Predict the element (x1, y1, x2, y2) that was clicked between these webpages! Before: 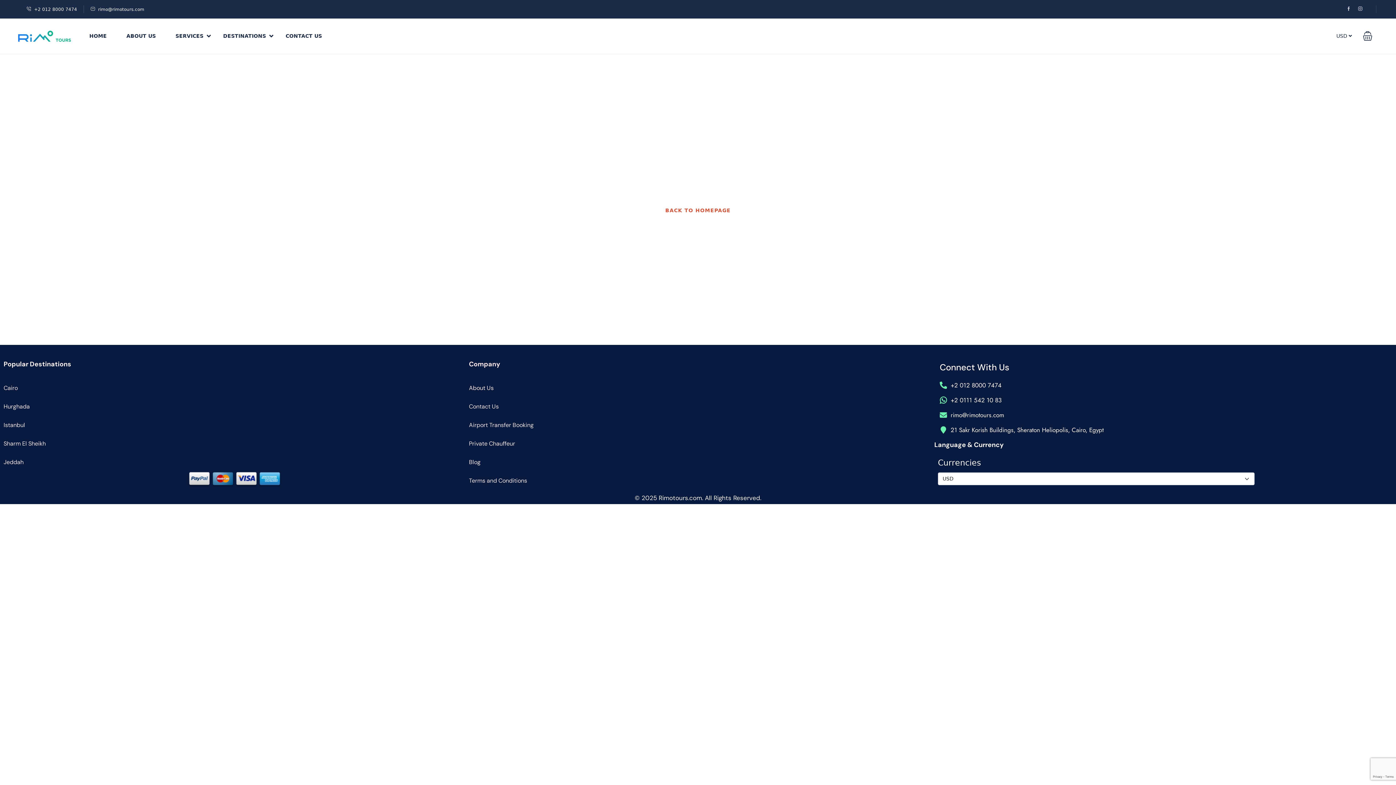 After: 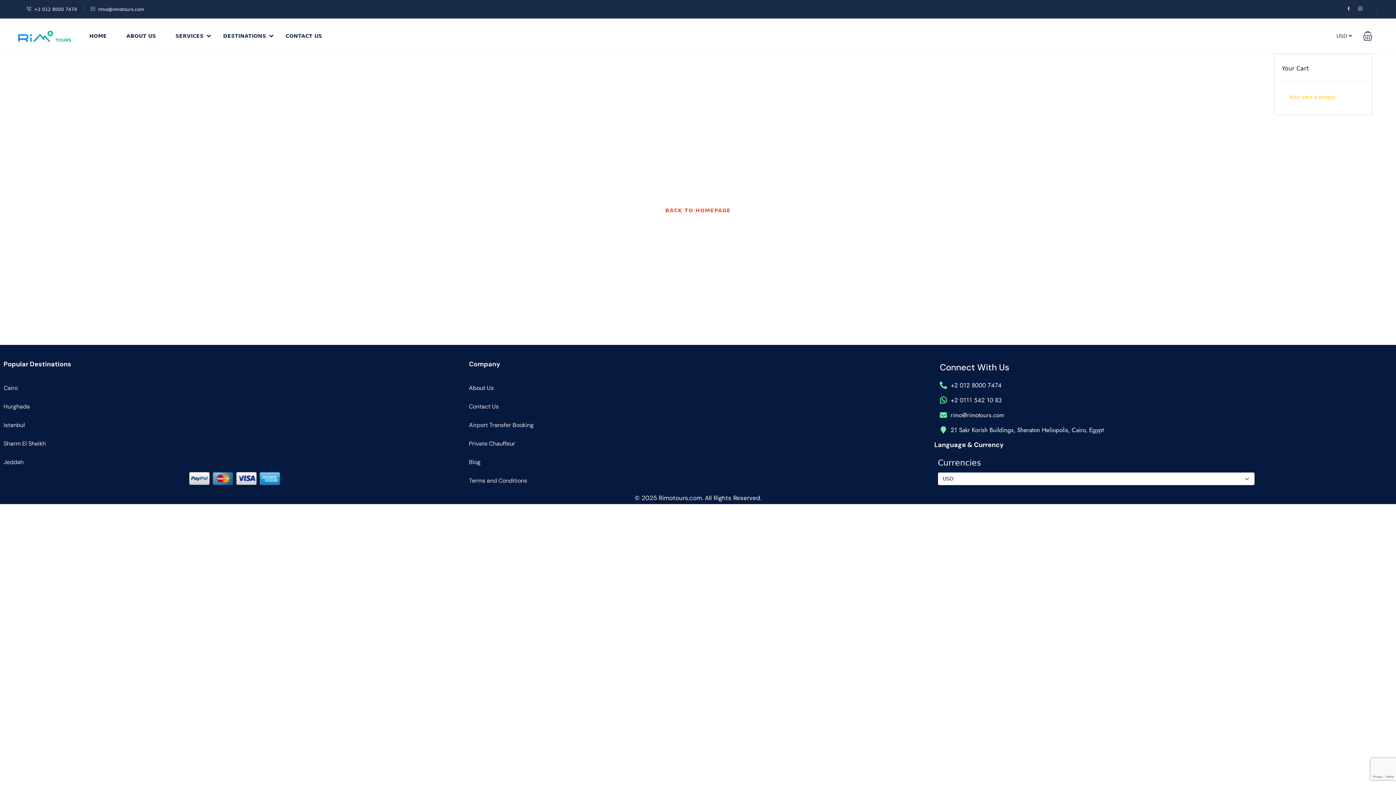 Action: bbox: (1363, 31, 1372, 40)